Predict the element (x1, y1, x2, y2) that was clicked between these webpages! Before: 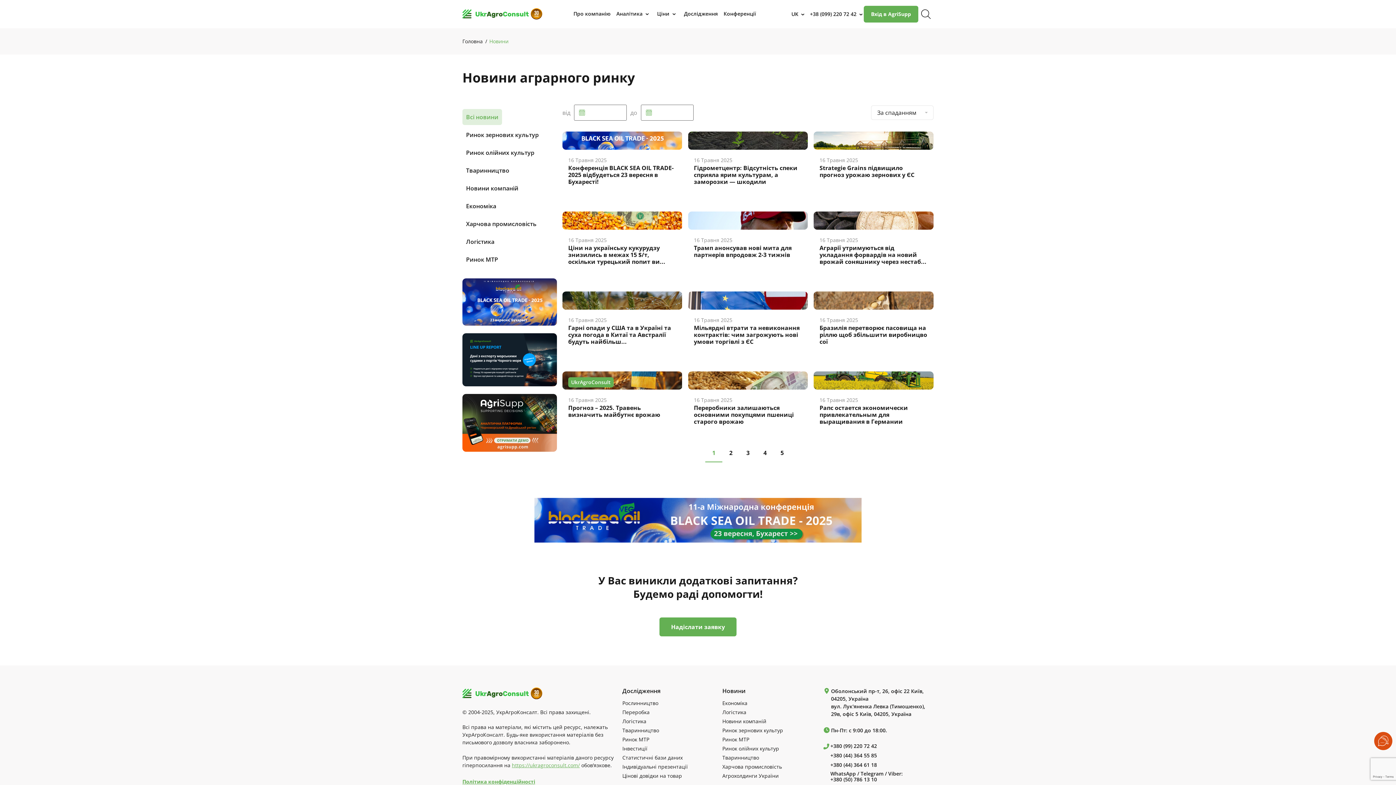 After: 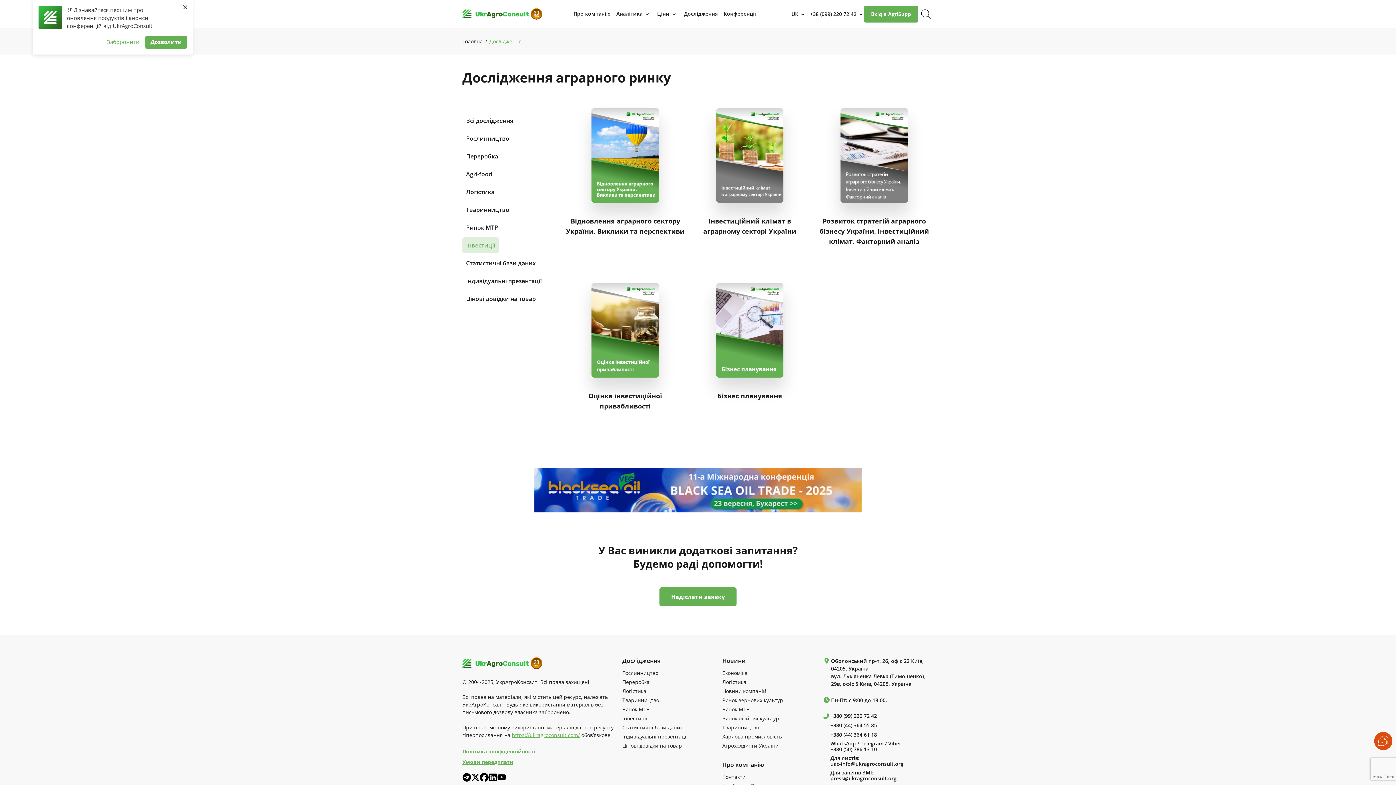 Action: label: Інвестиції bbox: (622, 745, 647, 752)